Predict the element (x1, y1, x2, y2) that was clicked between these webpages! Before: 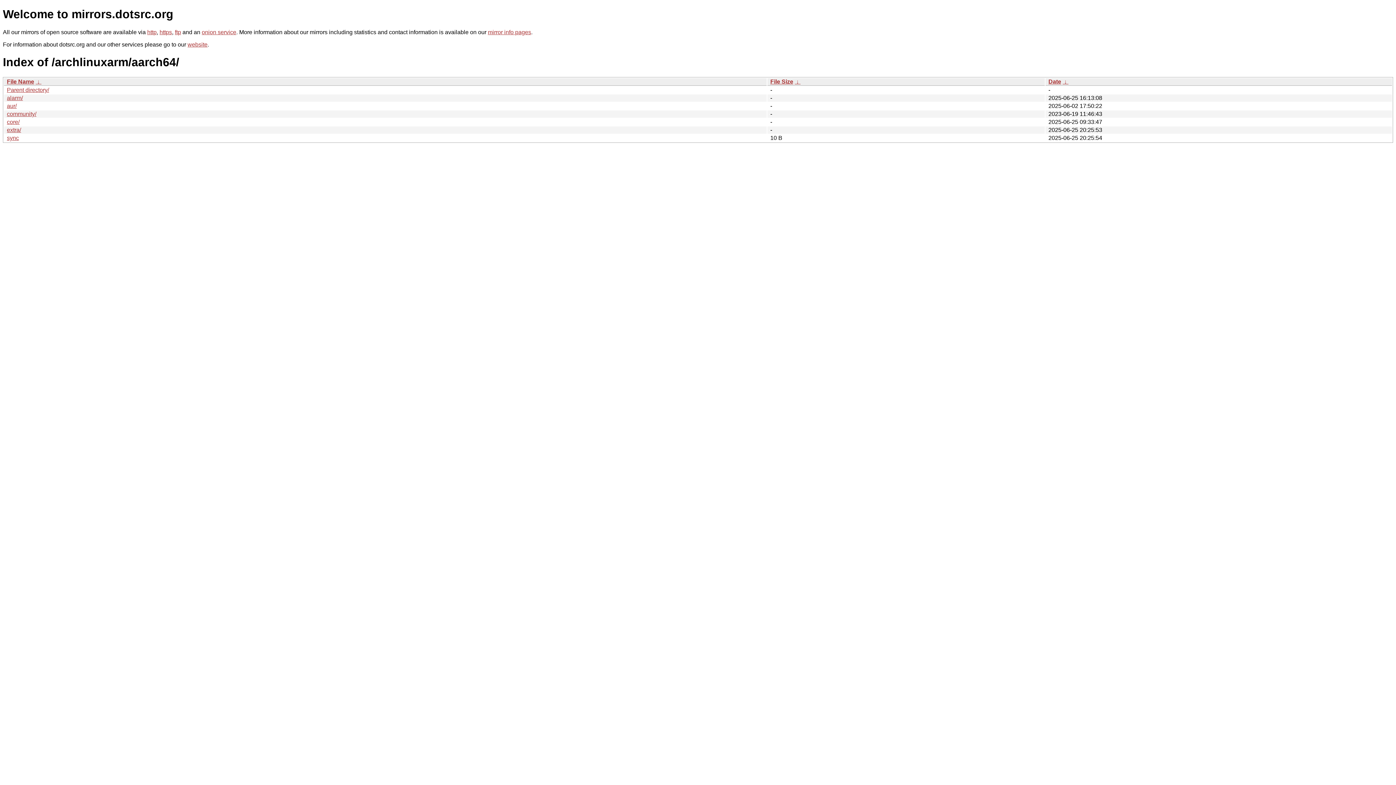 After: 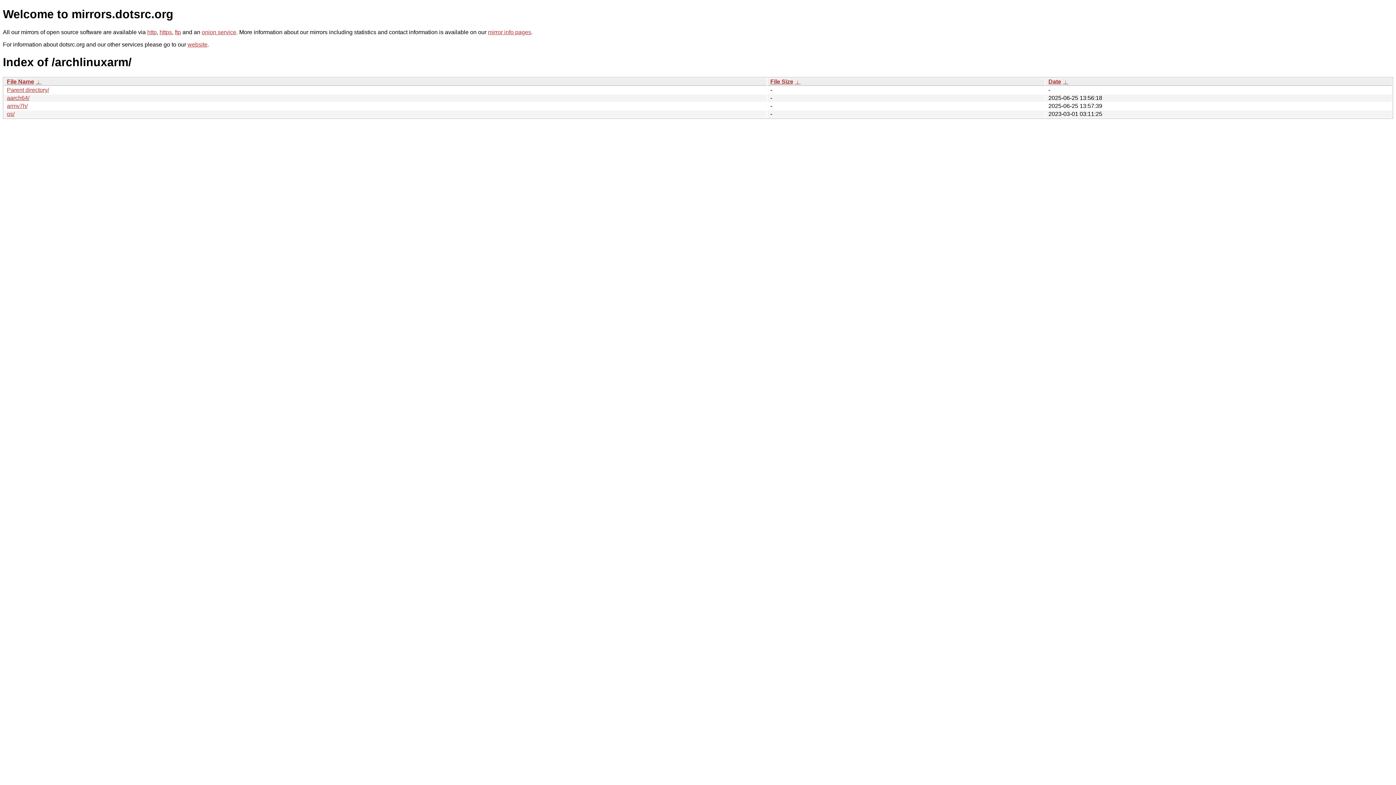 Action: label: Parent directory/ bbox: (6, 86, 49, 93)